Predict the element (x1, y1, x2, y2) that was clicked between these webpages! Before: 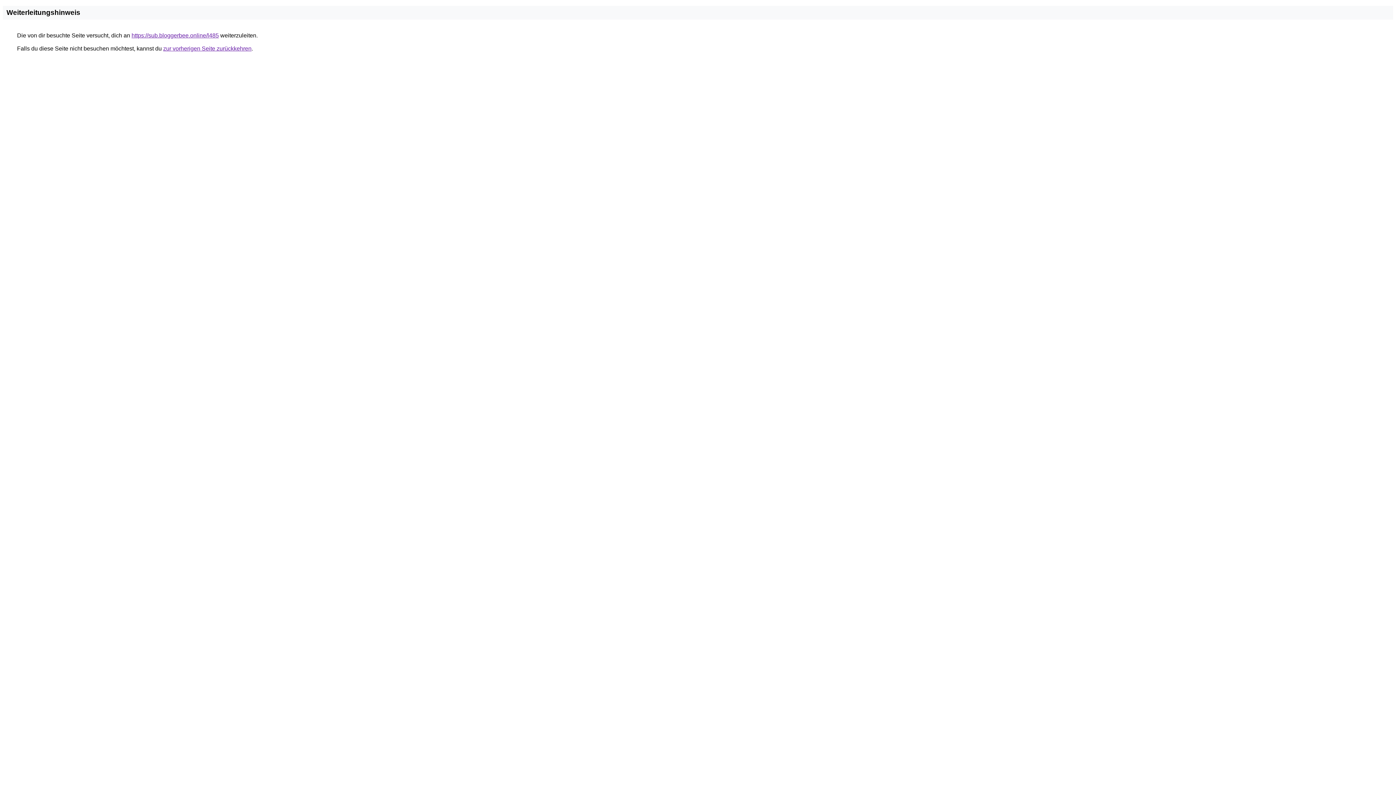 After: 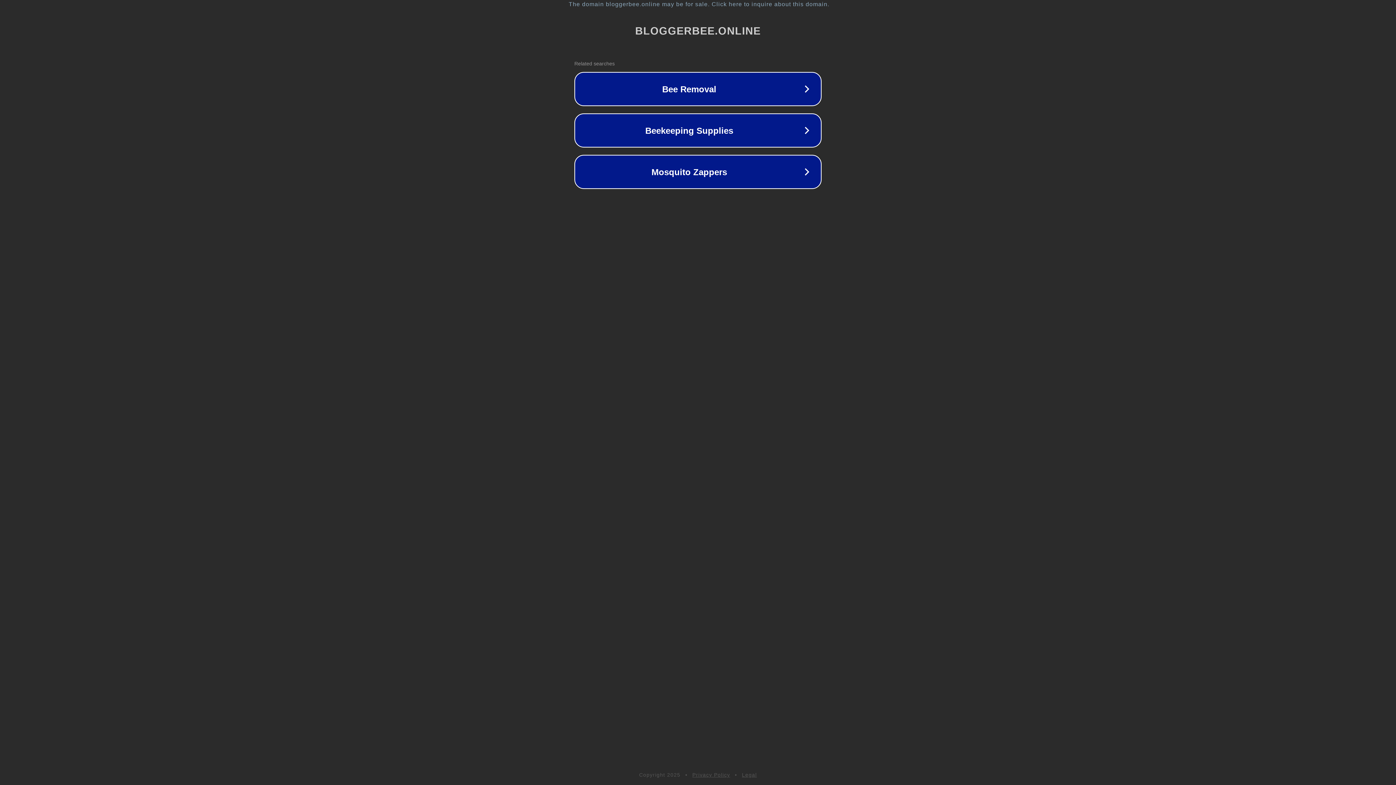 Action: bbox: (131, 32, 218, 38) label: https://sub.bloggerbee.online/l485